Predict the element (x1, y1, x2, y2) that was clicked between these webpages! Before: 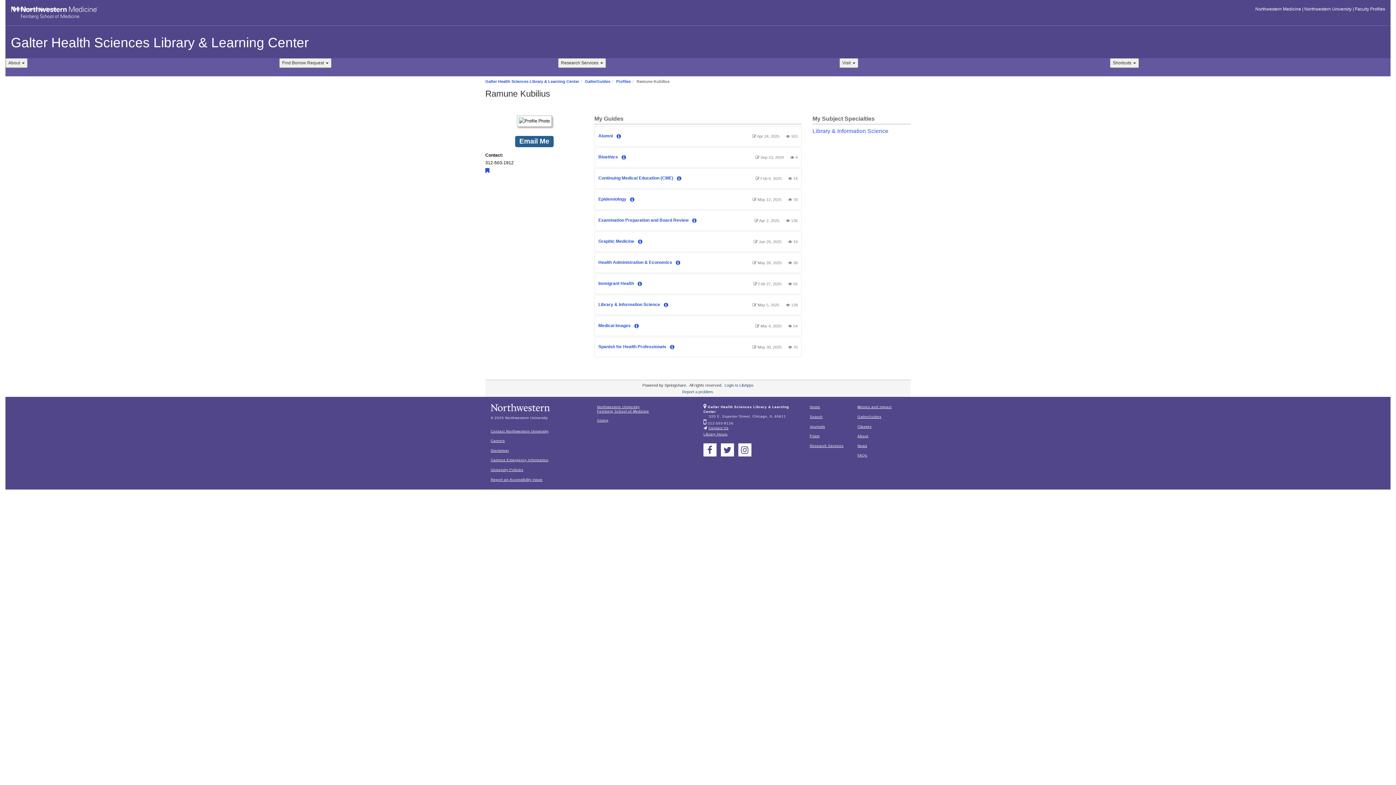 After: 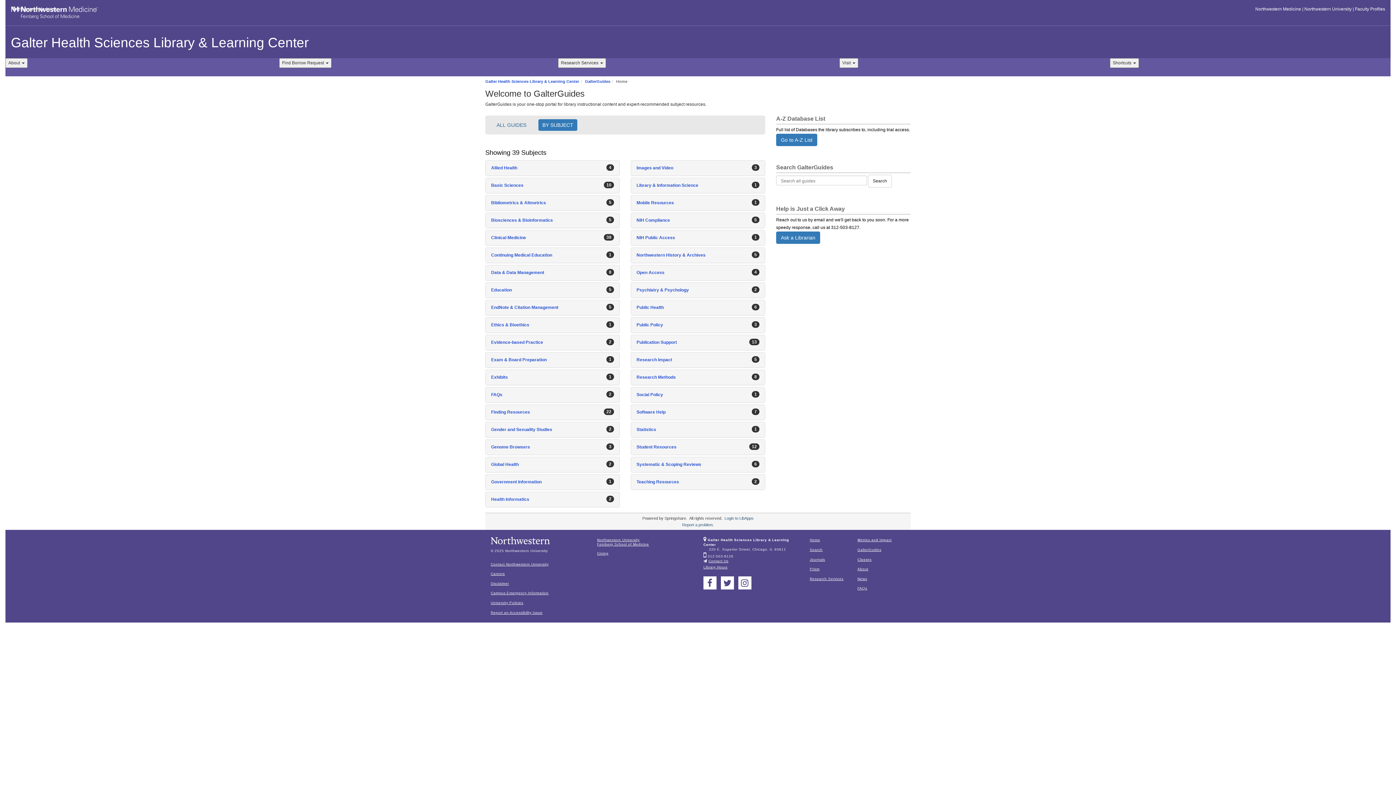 Action: label: Home bbox: (810, 403, 820, 410)